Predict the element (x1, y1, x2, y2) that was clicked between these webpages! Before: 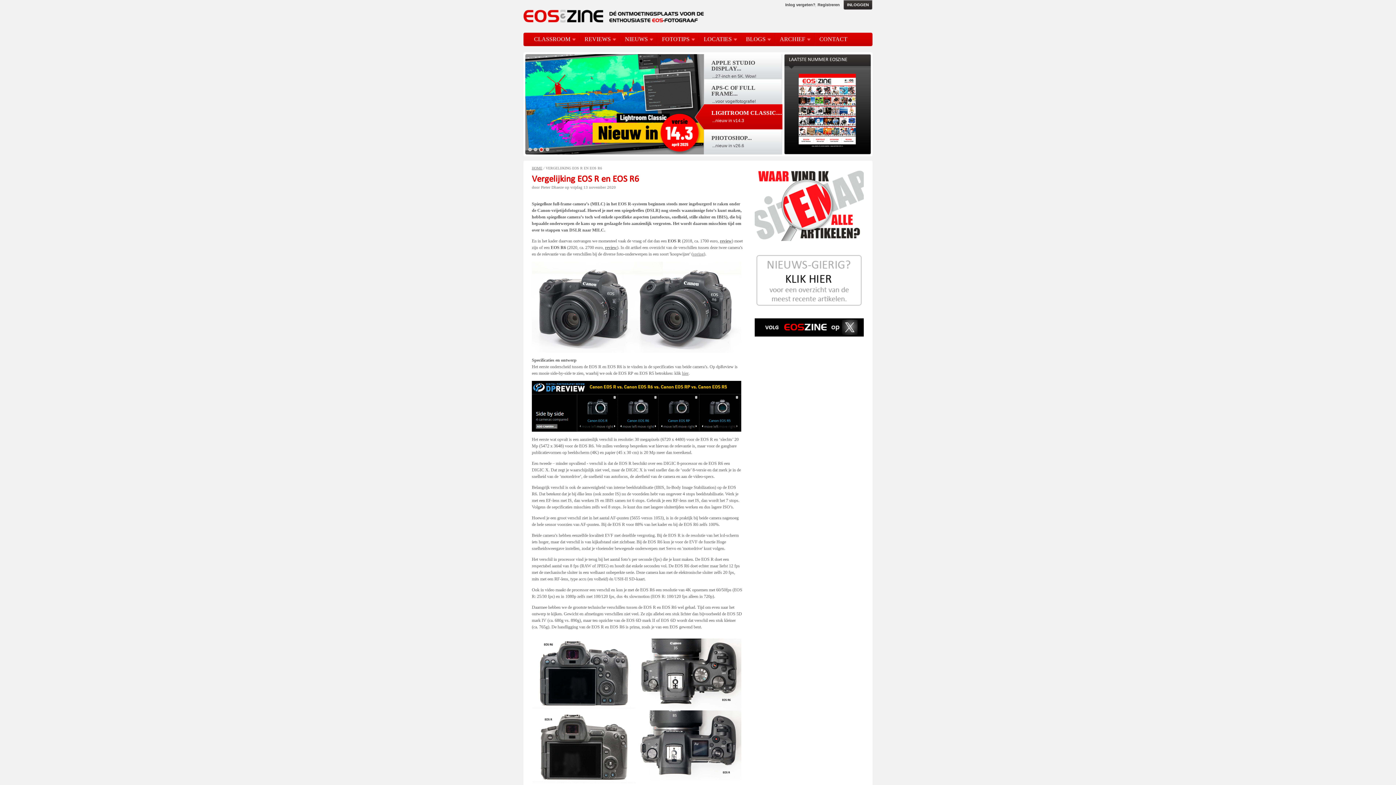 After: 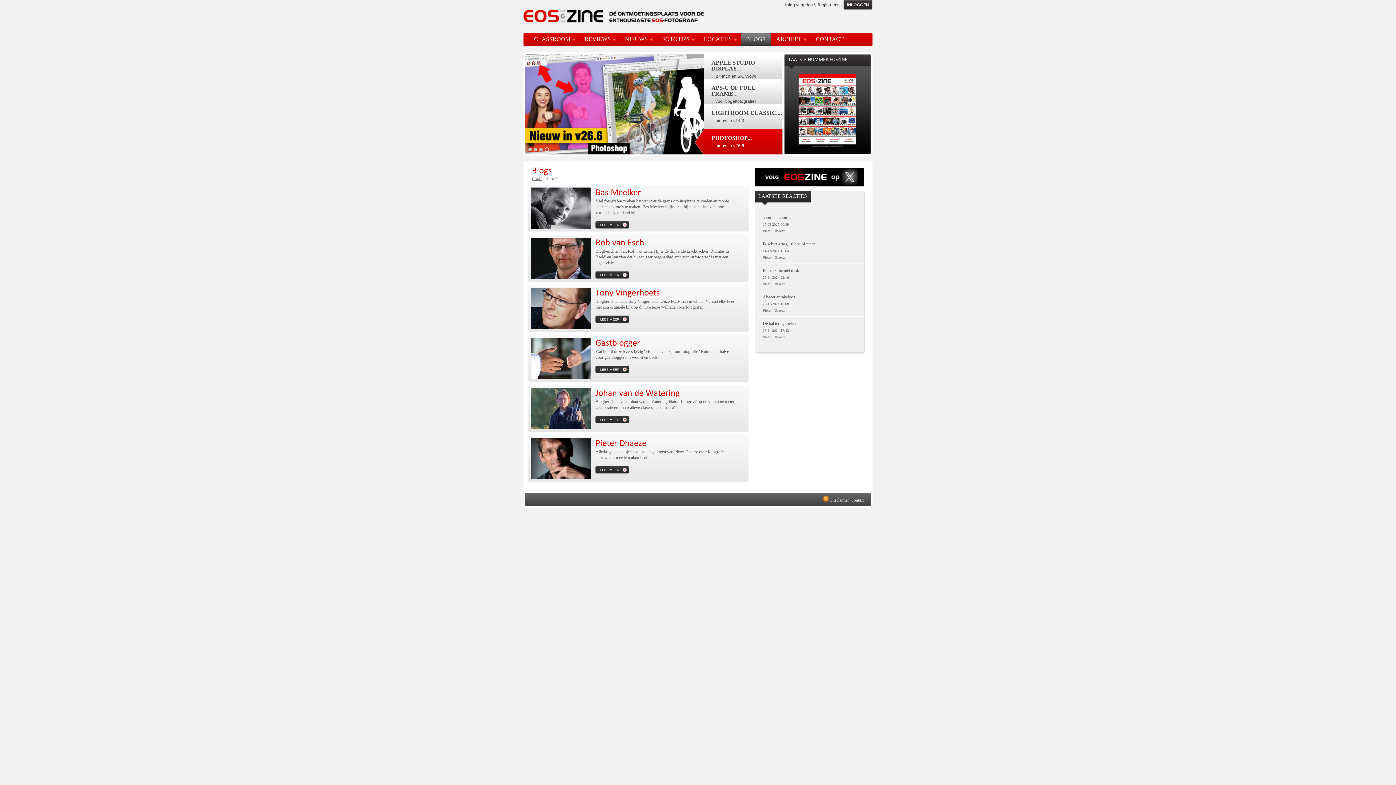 Action: bbox: (746, 36, 771, 42) label: BLOGS